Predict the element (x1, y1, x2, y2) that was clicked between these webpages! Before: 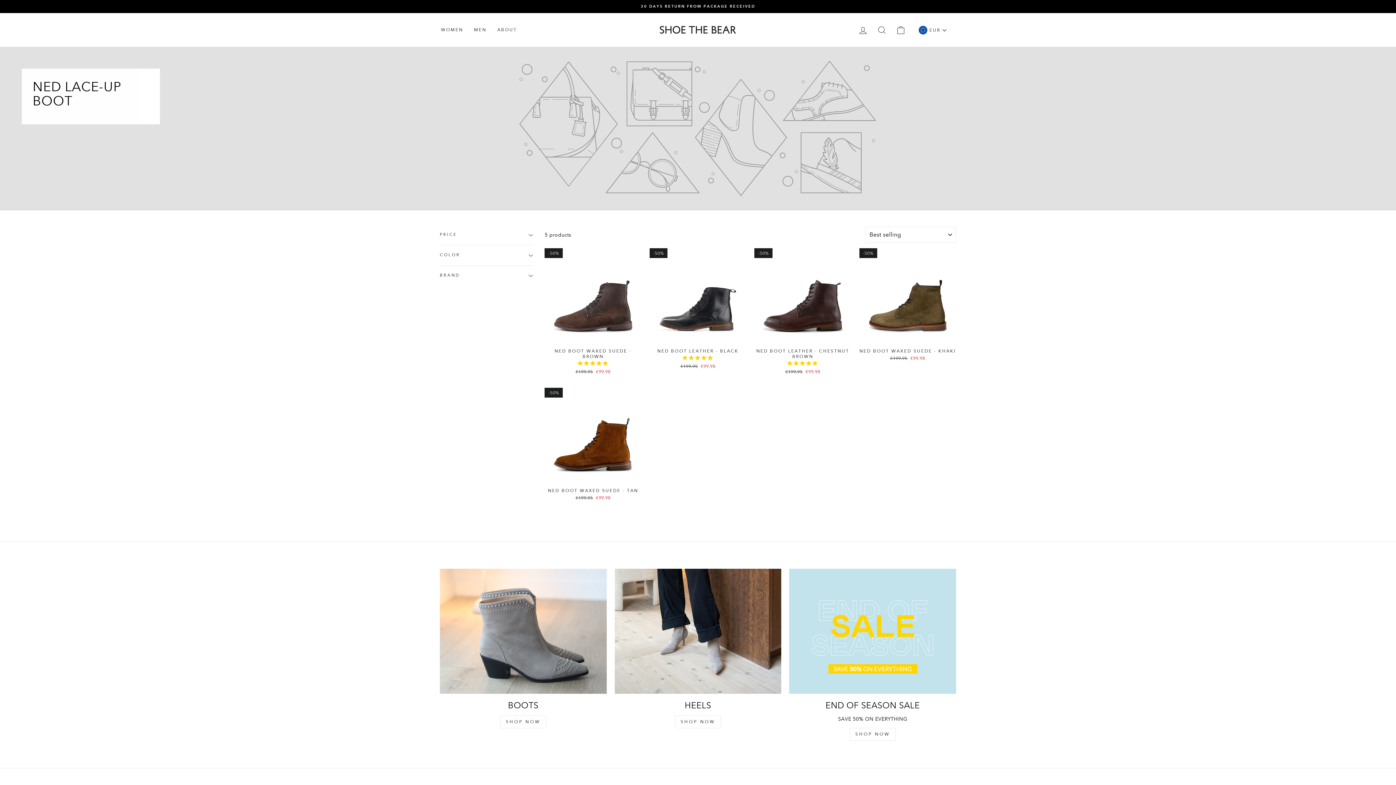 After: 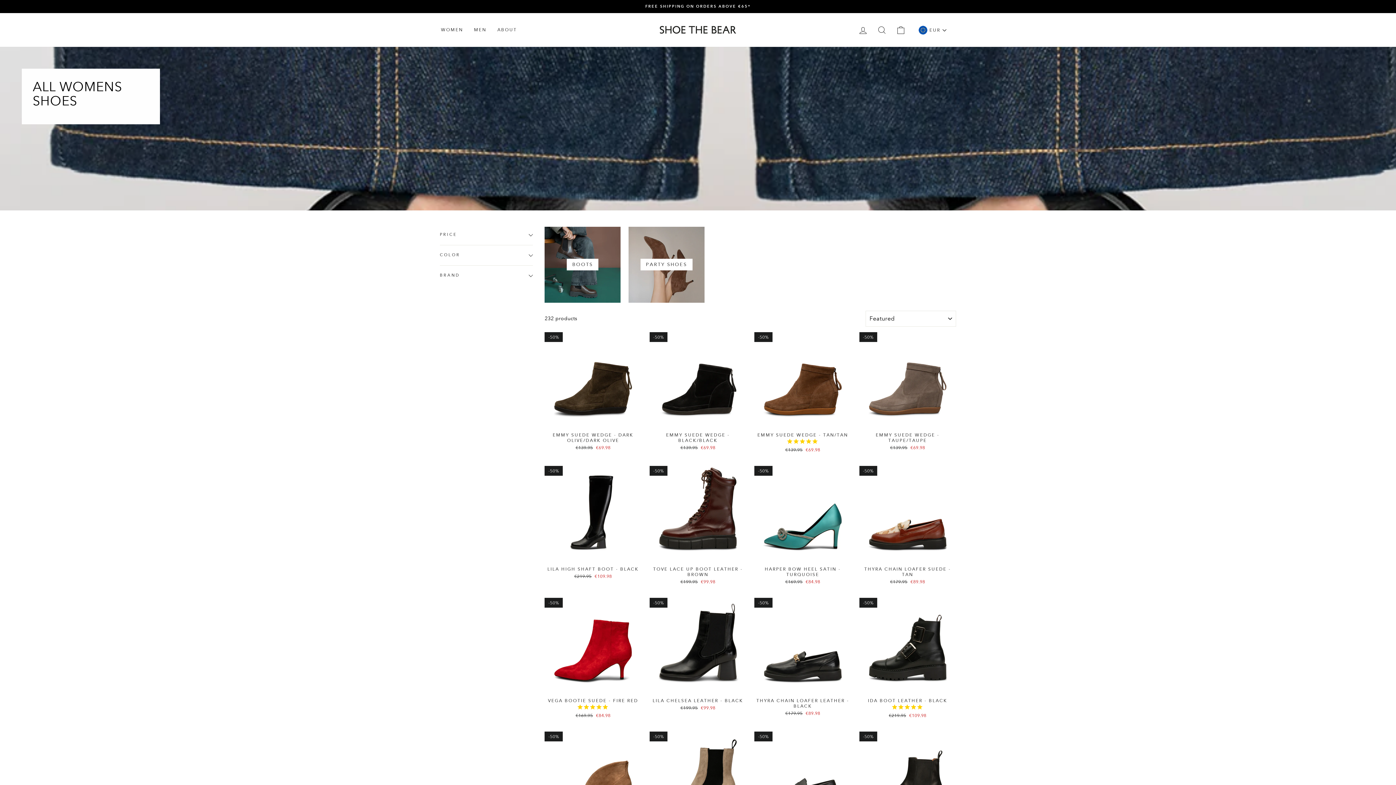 Action: bbox: (435, 24, 468, 35) label: WOMEN